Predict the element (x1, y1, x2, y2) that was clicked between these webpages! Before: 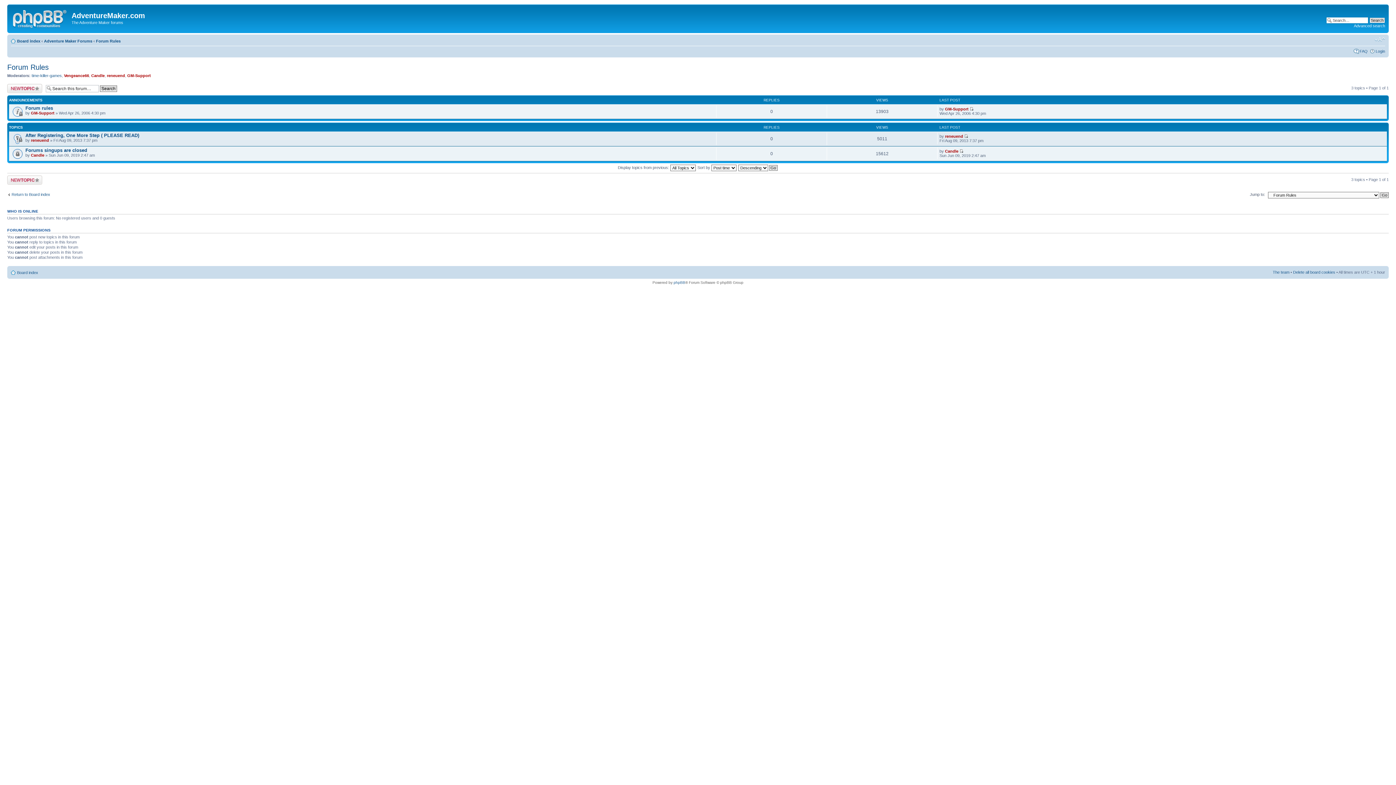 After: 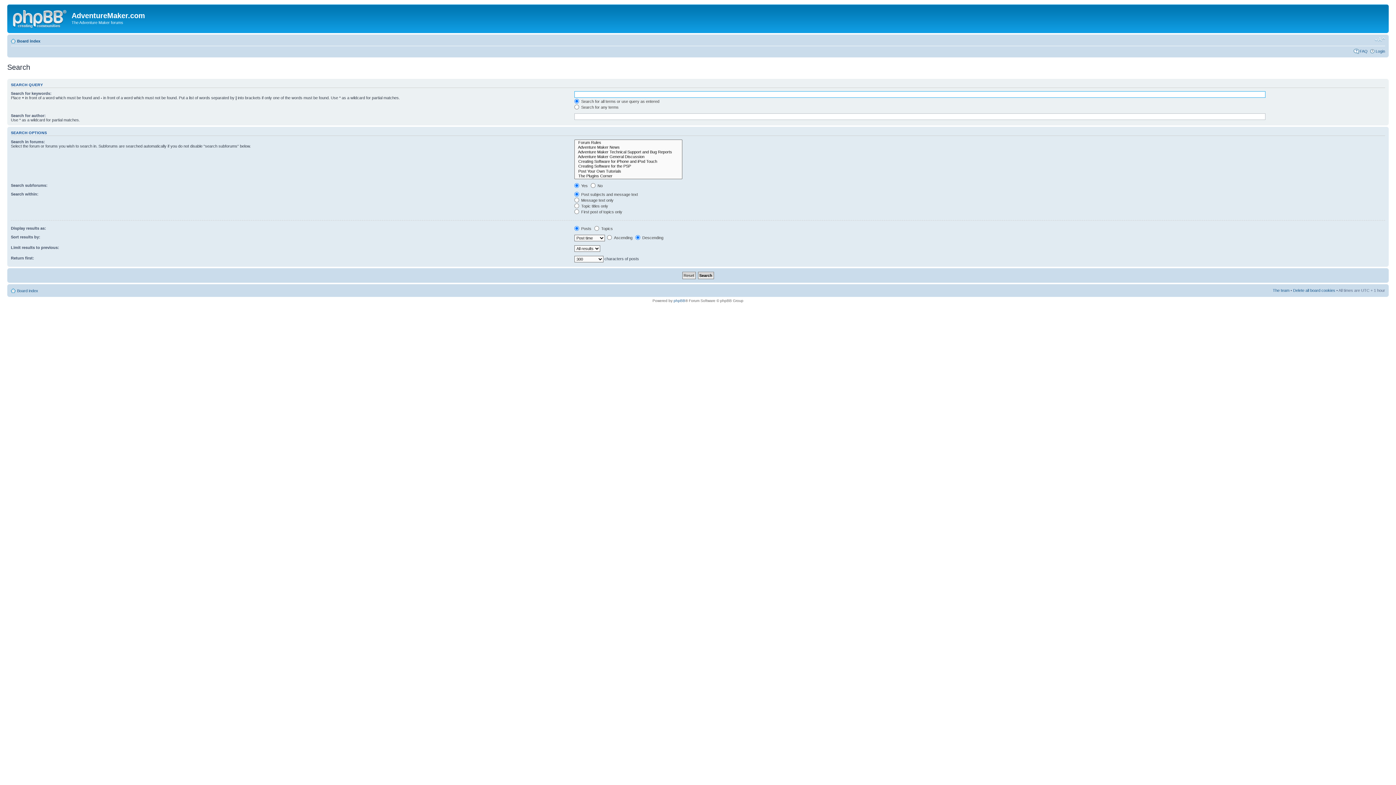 Action: bbox: (1354, 23, 1385, 28) label: Advanced search